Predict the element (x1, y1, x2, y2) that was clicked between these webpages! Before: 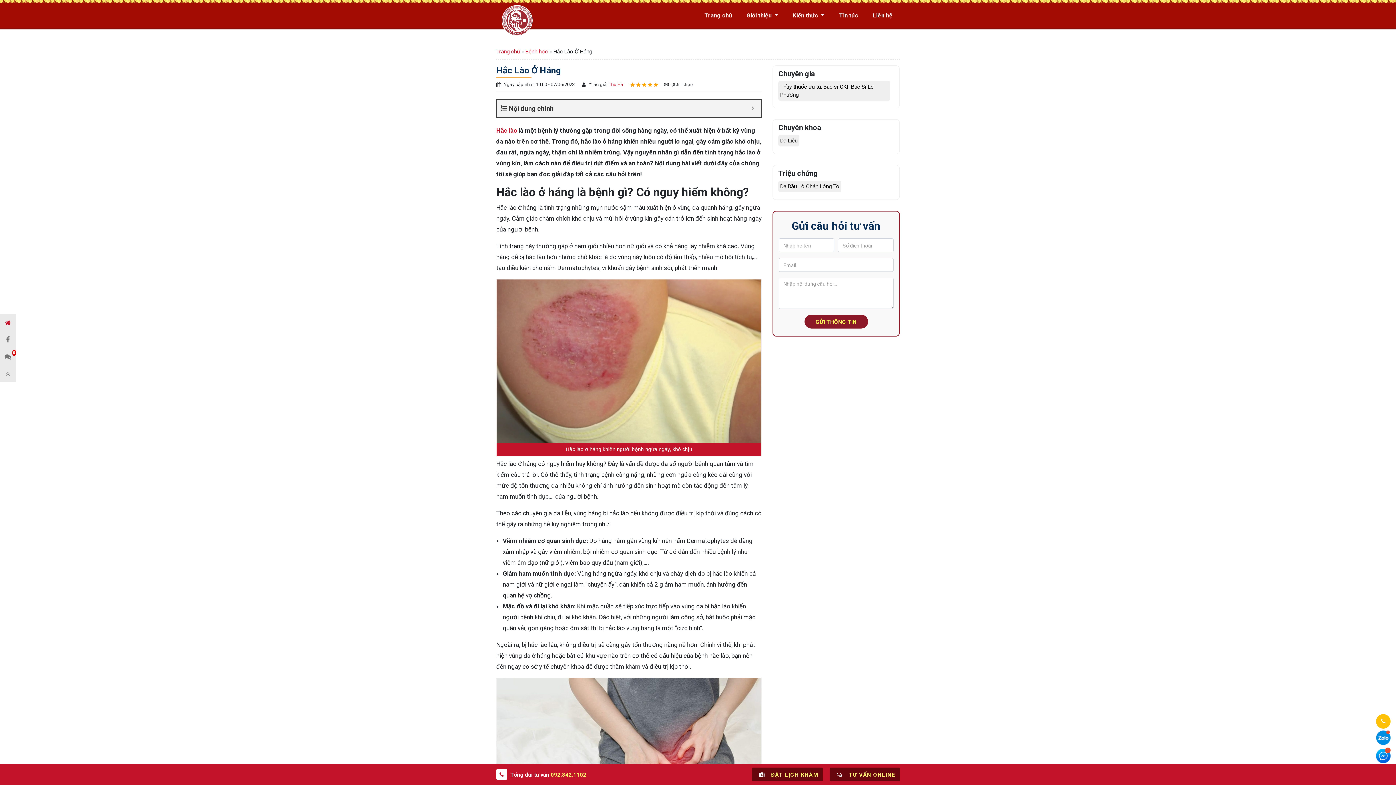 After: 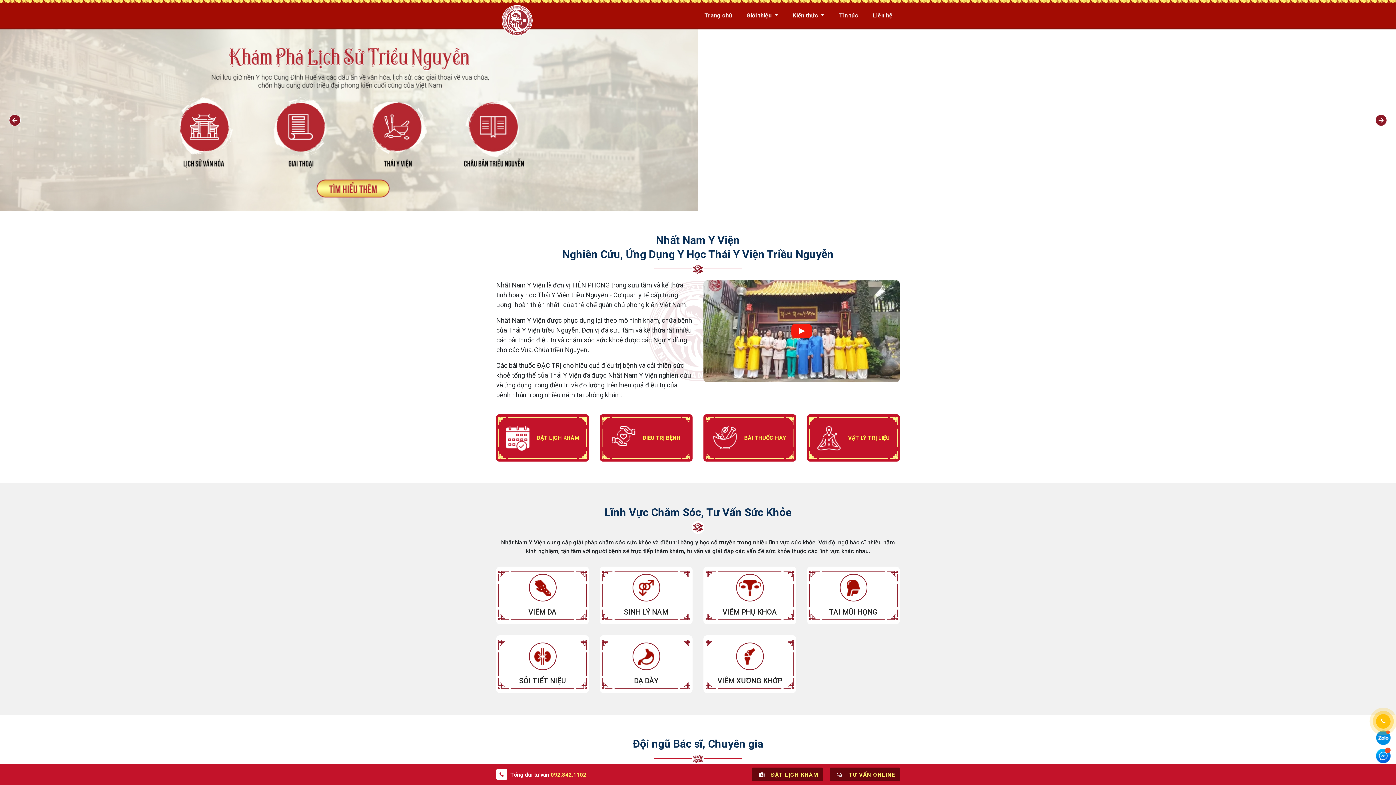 Action: bbox: (0, 314, 15, 331)